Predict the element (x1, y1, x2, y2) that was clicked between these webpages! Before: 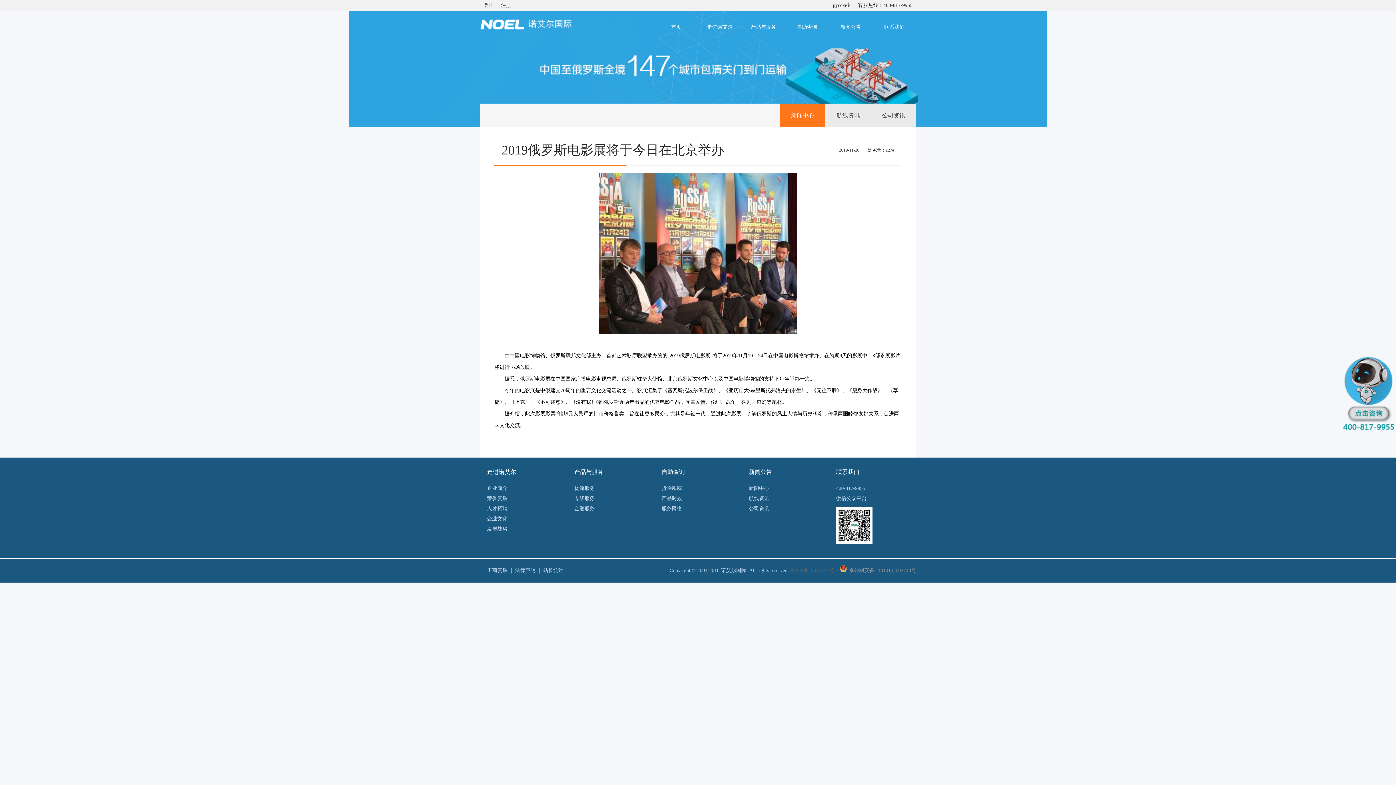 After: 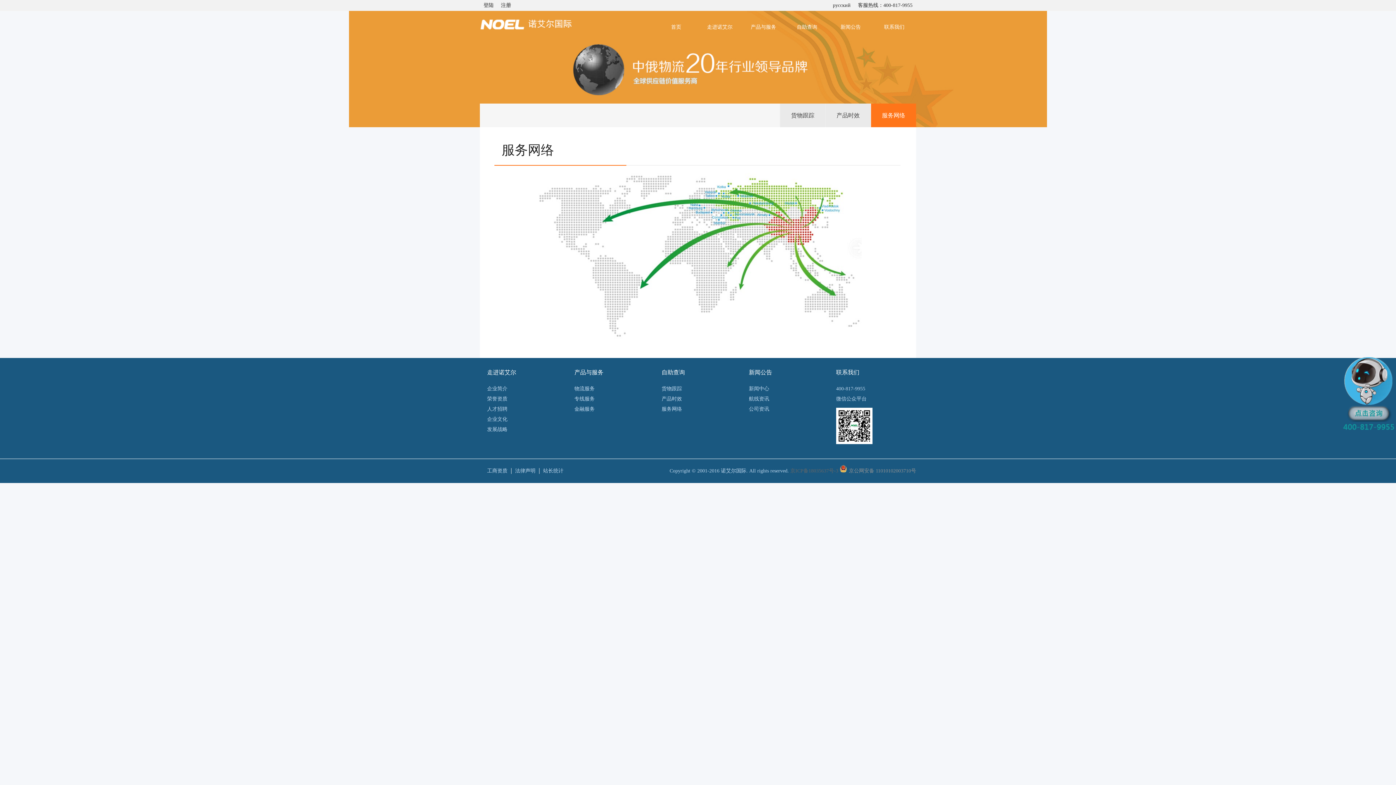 Action: label: 服务网络 bbox: (661, 506, 682, 511)